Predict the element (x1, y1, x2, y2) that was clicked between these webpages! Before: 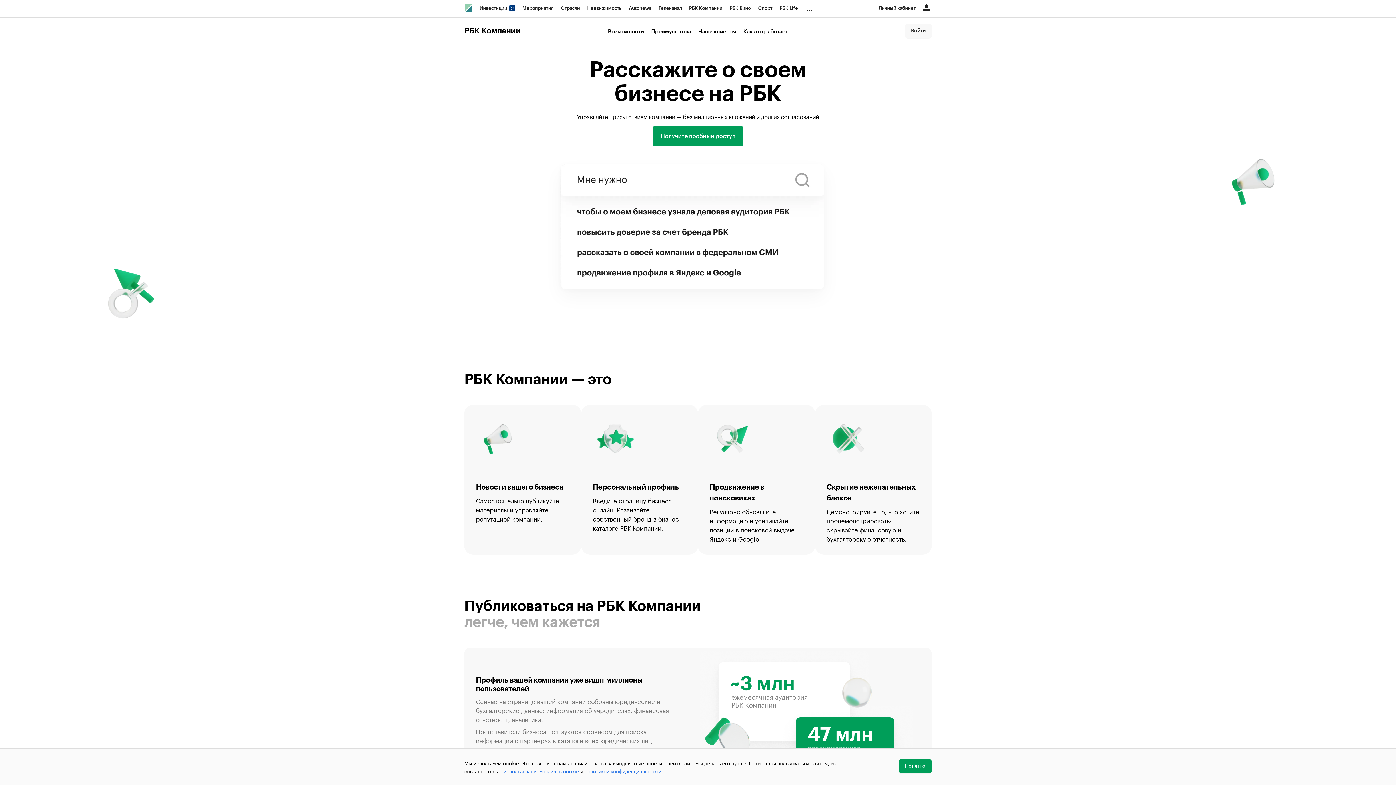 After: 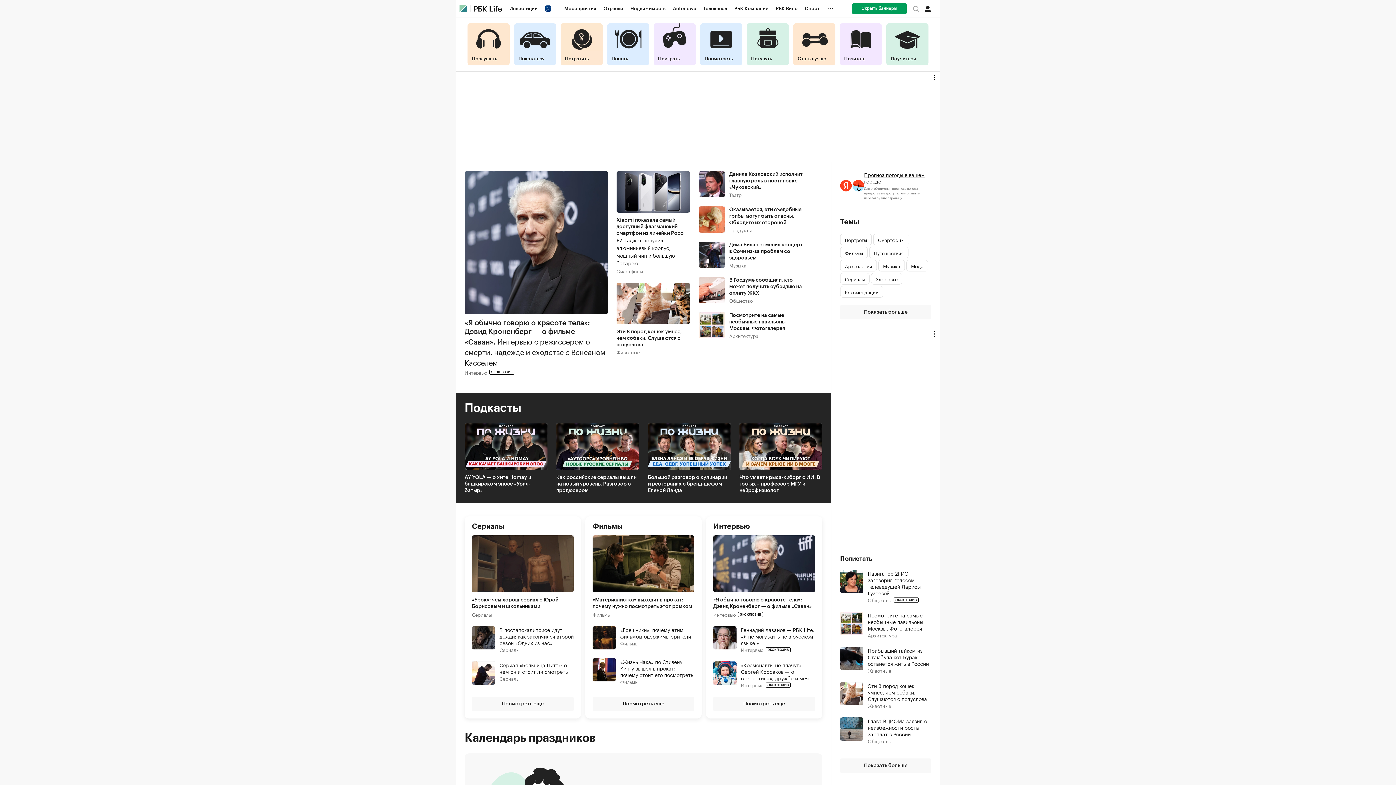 Action: label: РБК Life bbox: (776, 0, 801, 16)